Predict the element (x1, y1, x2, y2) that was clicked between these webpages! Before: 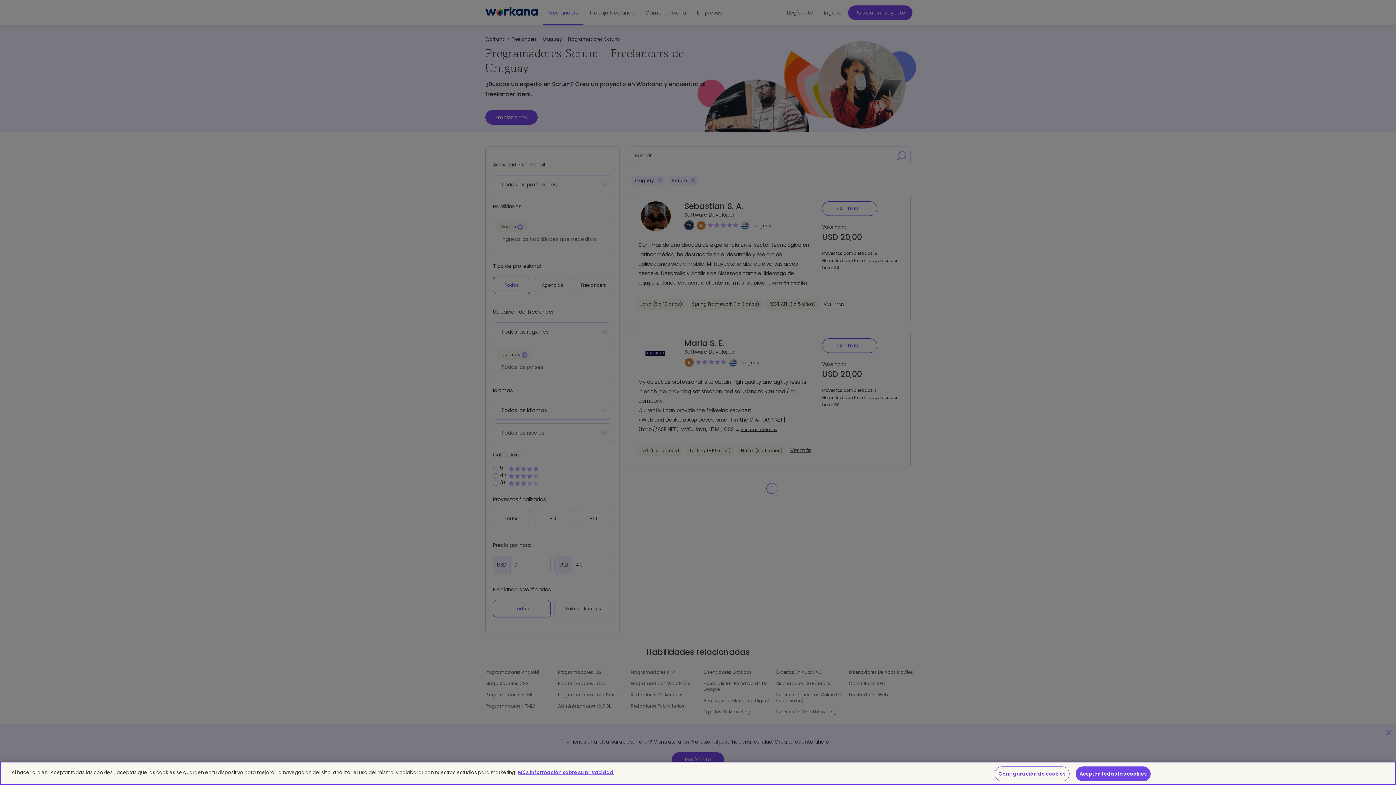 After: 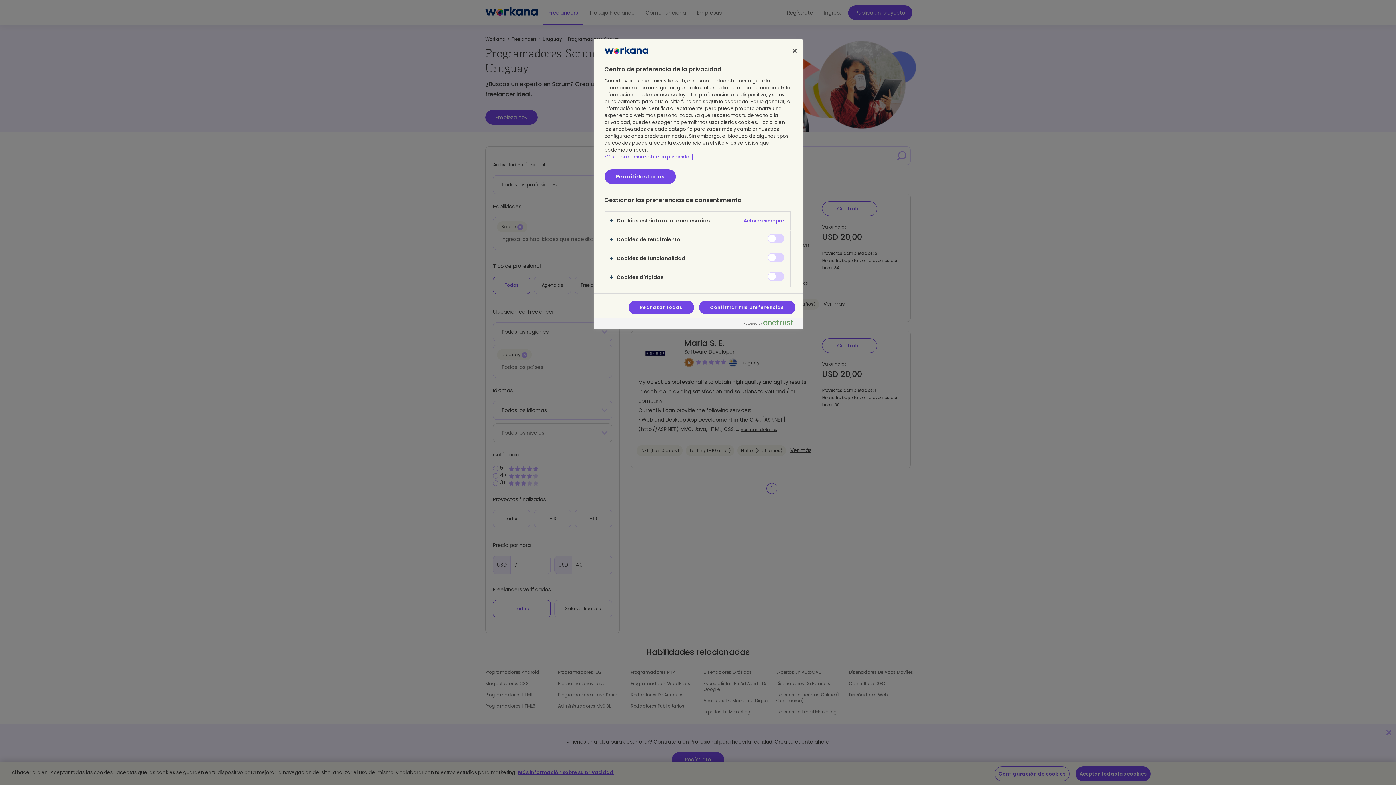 Action: label: Configuración de cookies bbox: (994, 766, 1069, 781)